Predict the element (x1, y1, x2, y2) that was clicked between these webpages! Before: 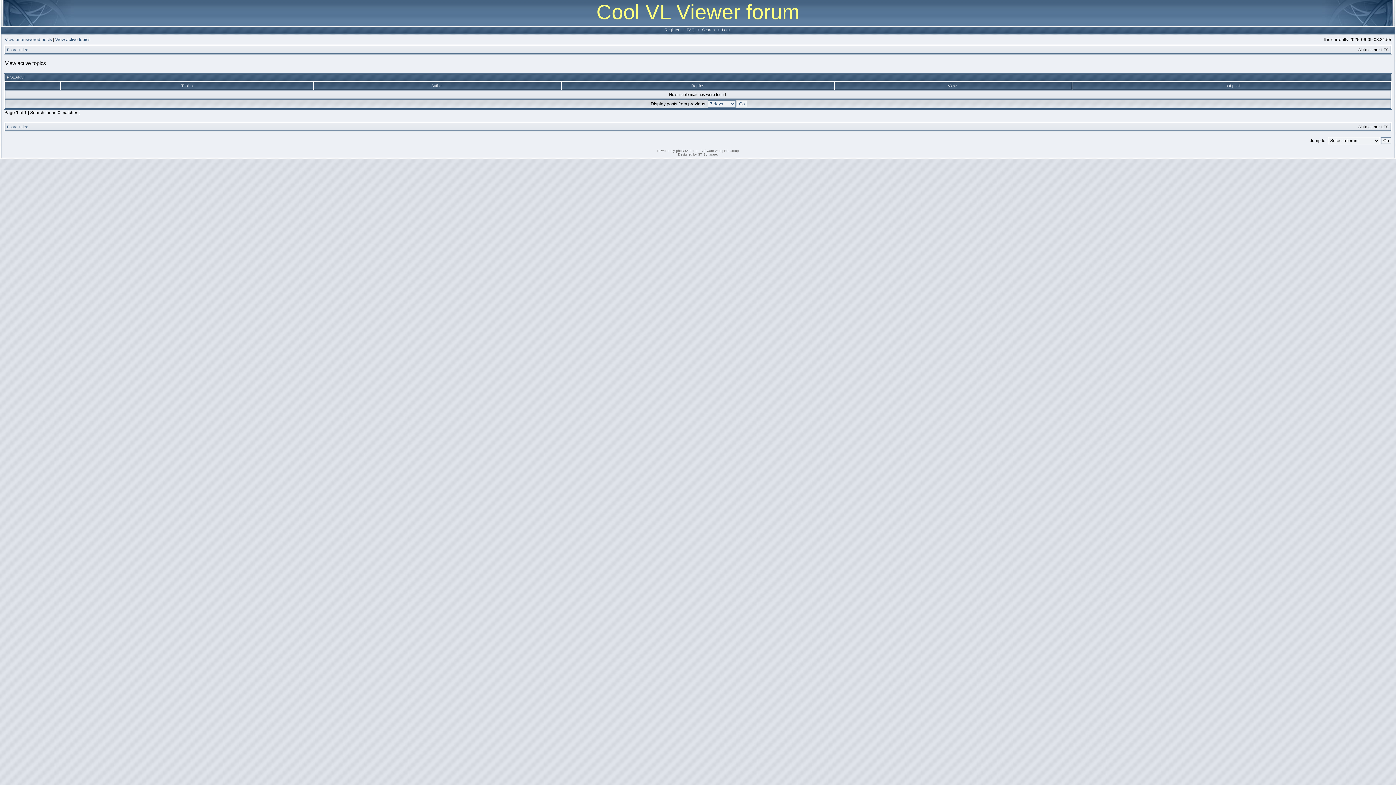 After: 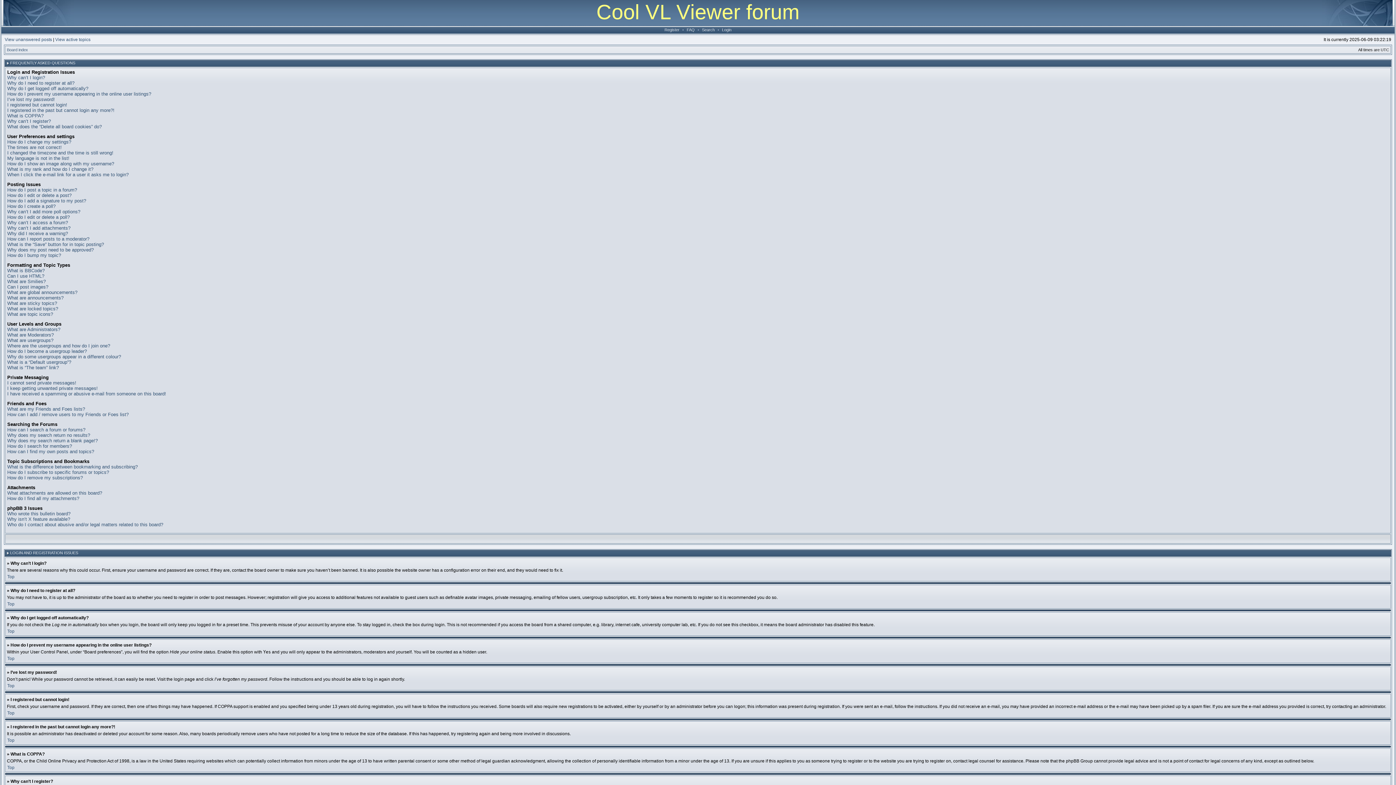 Action: bbox: (685, 27, 696, 32) label: FAQ